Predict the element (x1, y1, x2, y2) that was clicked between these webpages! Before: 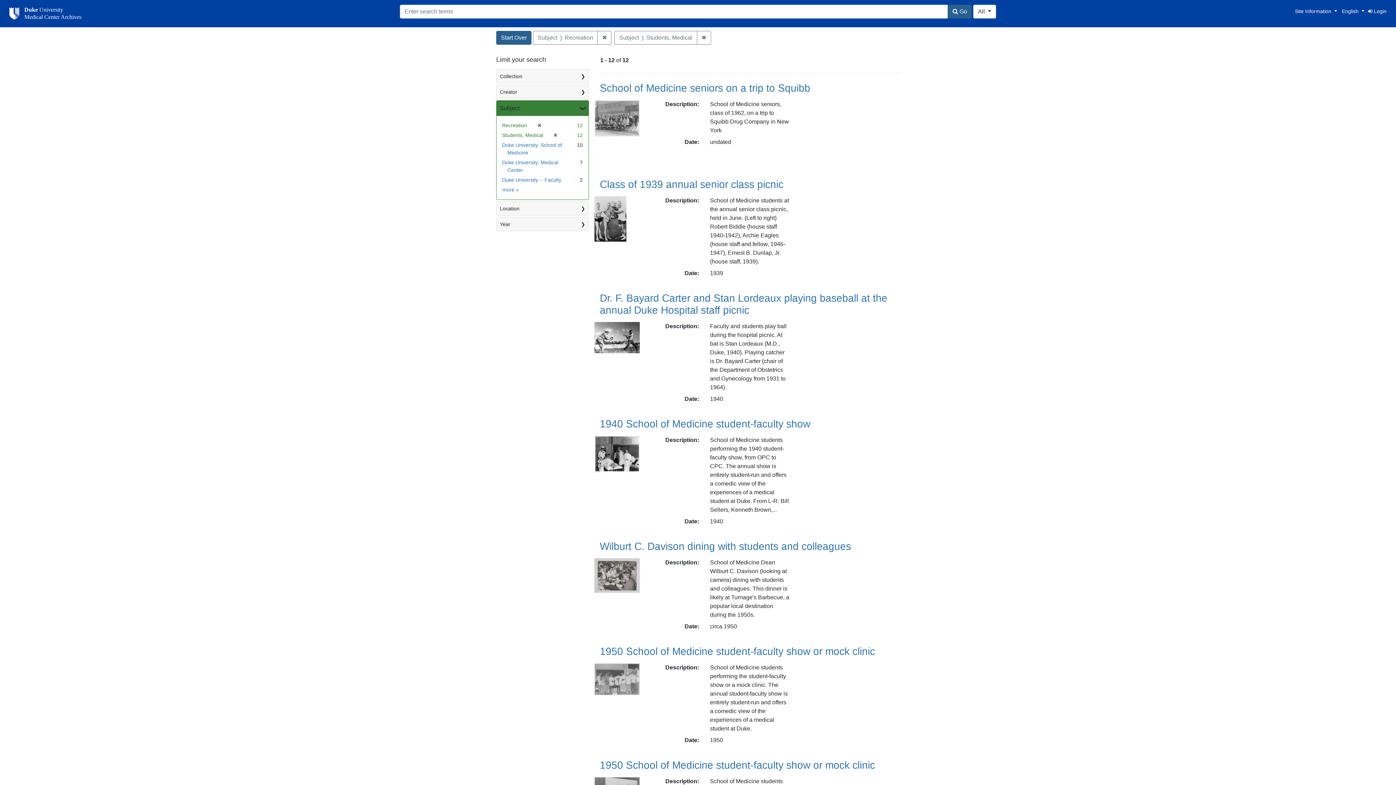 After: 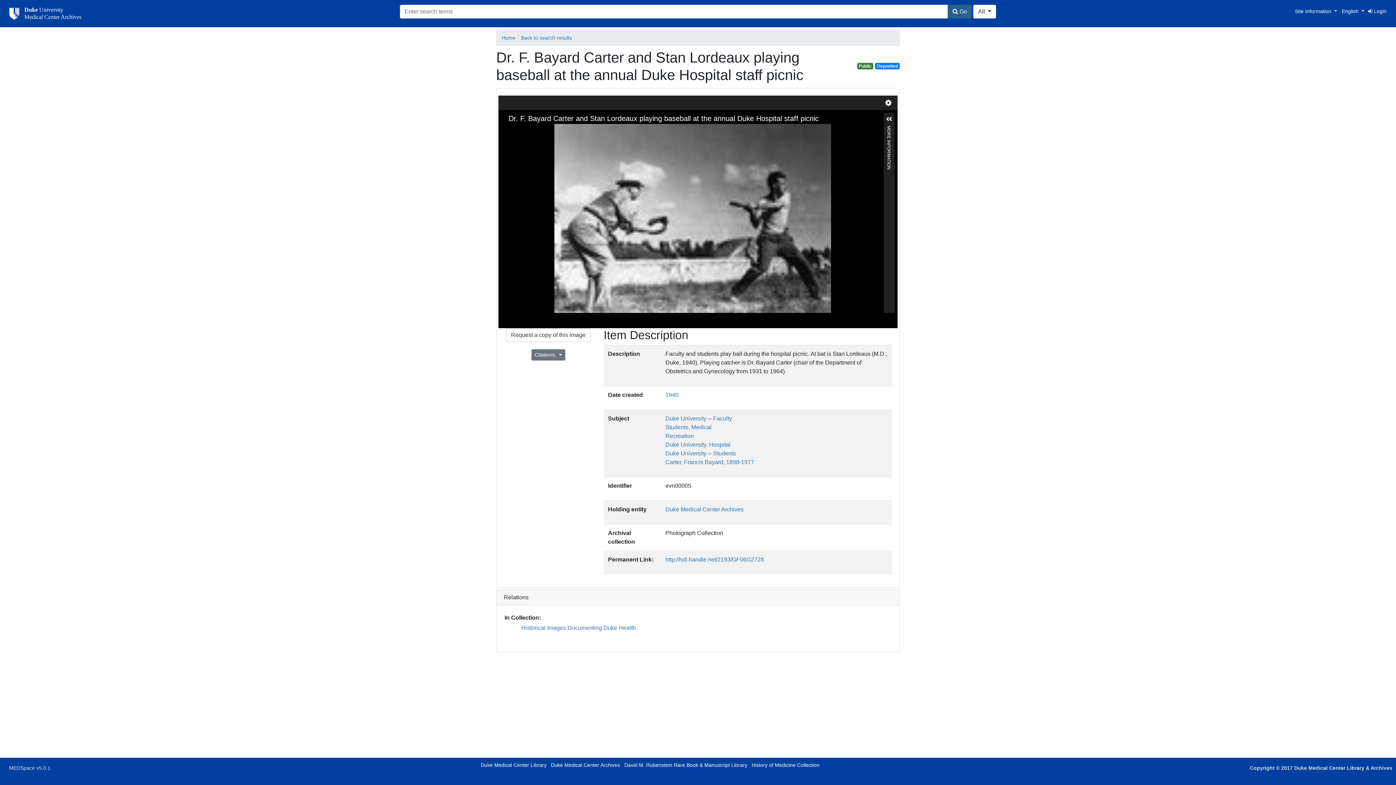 Action: bbox: (594, 334, 640, 340)